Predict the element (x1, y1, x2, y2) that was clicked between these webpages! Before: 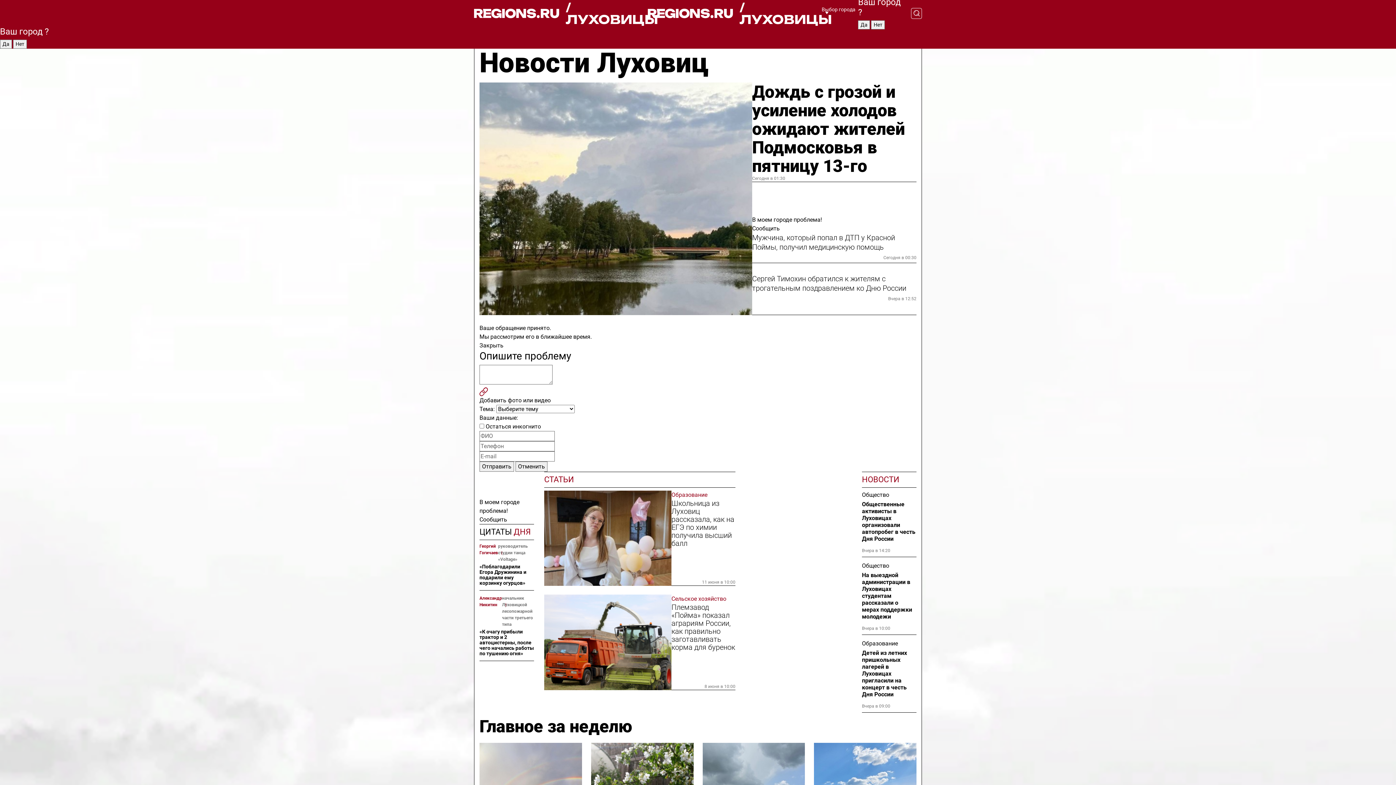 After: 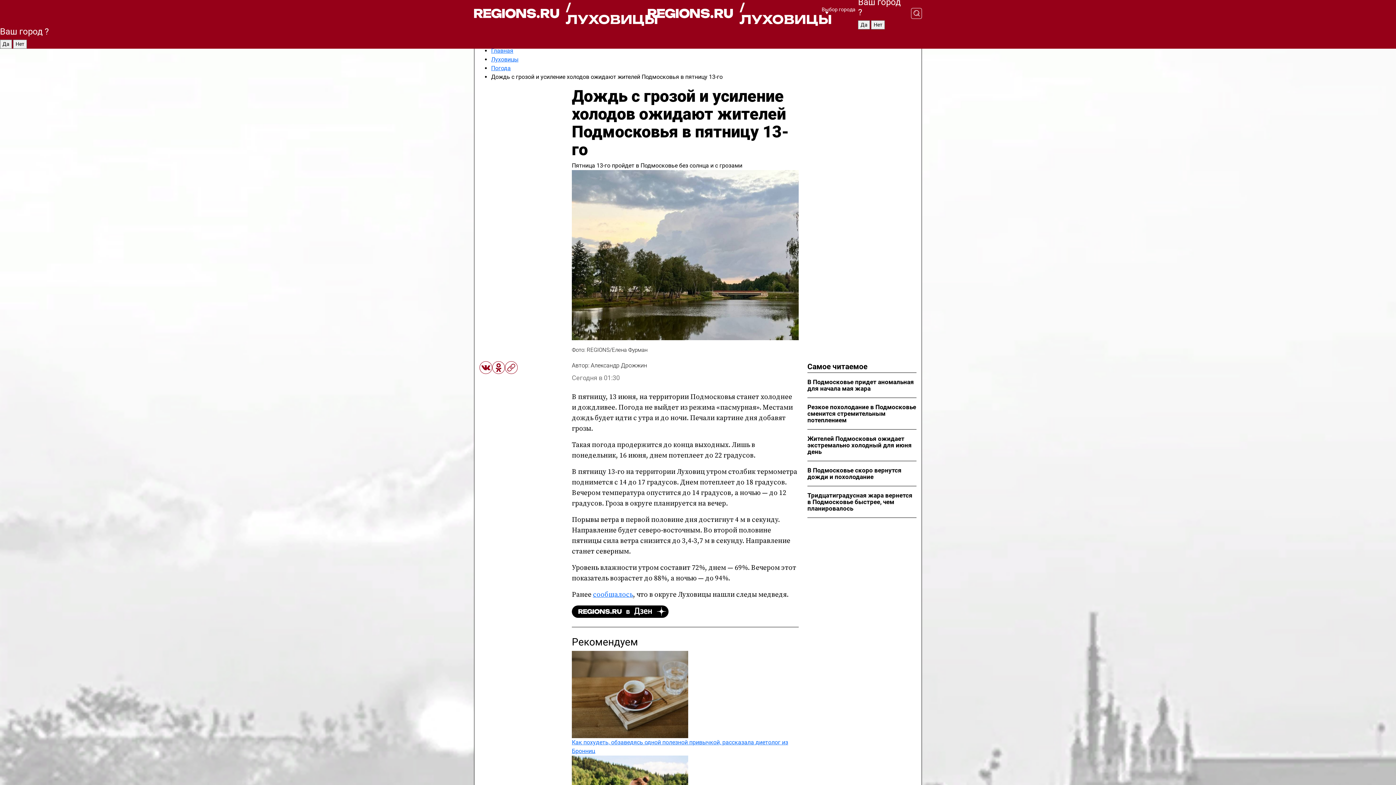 Action: bbox: (752, 82, 916, 175) label: Дождь с грозой и усиление холодов ожидают жителей Подмосковья в пятницу 13-го